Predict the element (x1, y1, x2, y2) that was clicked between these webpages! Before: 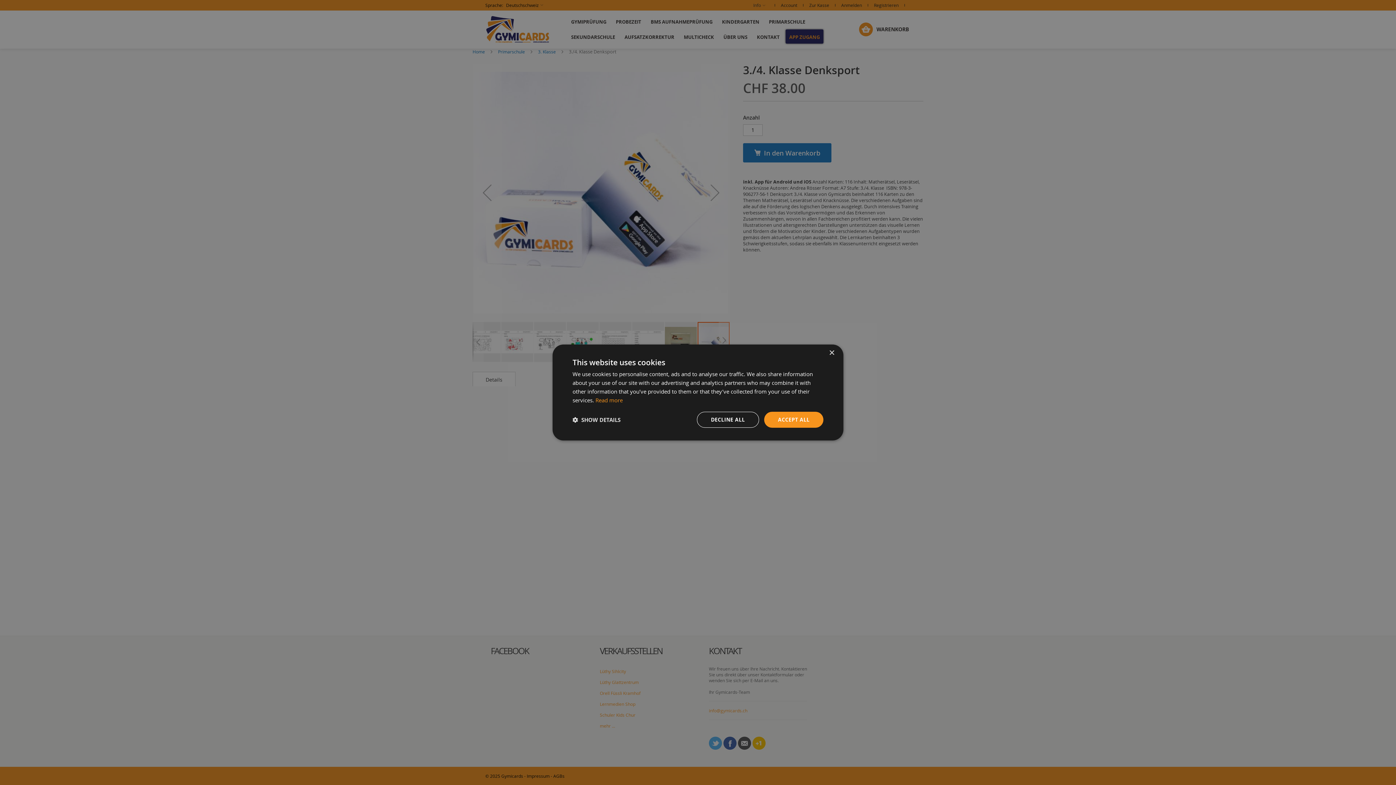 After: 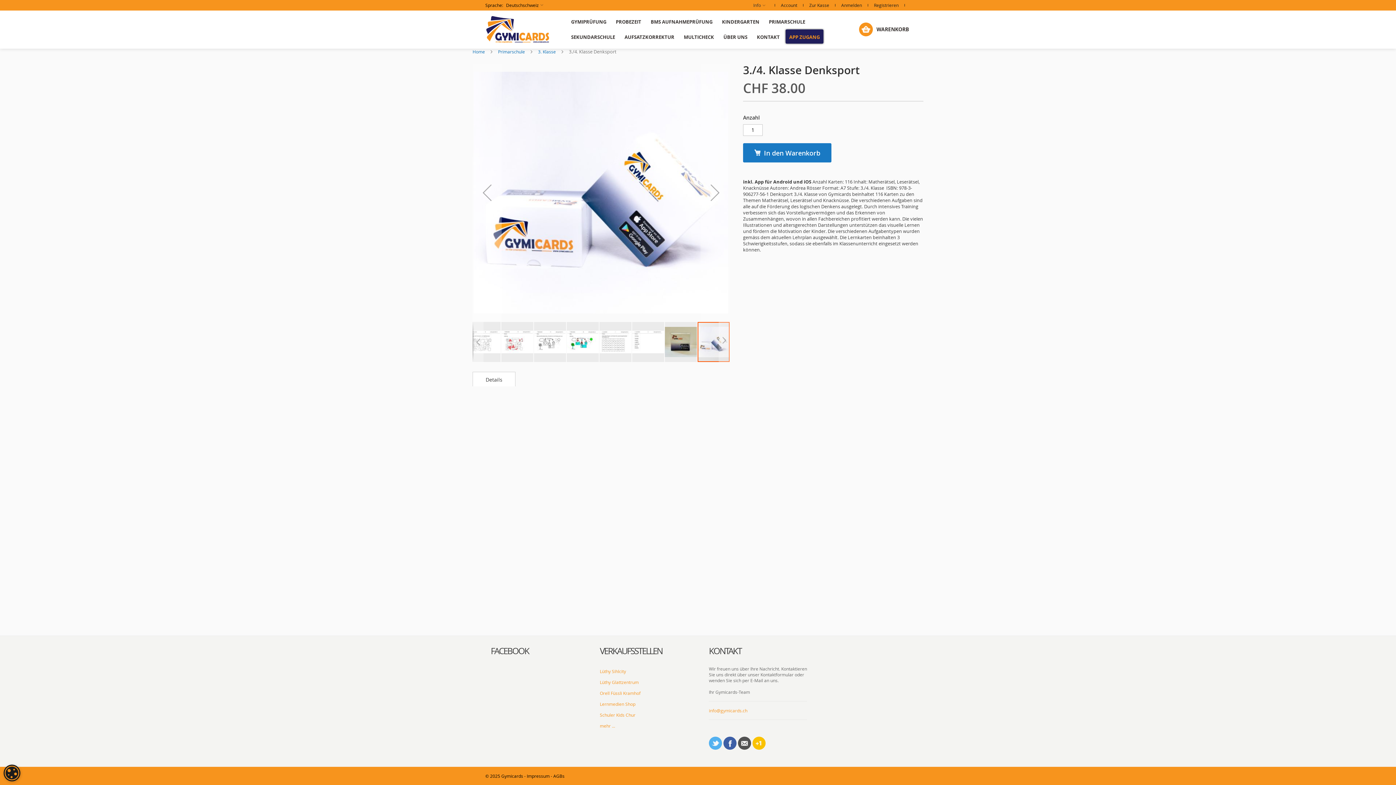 Action: bbox: (764, 412, 823, 428) label: ACCEPT ALL